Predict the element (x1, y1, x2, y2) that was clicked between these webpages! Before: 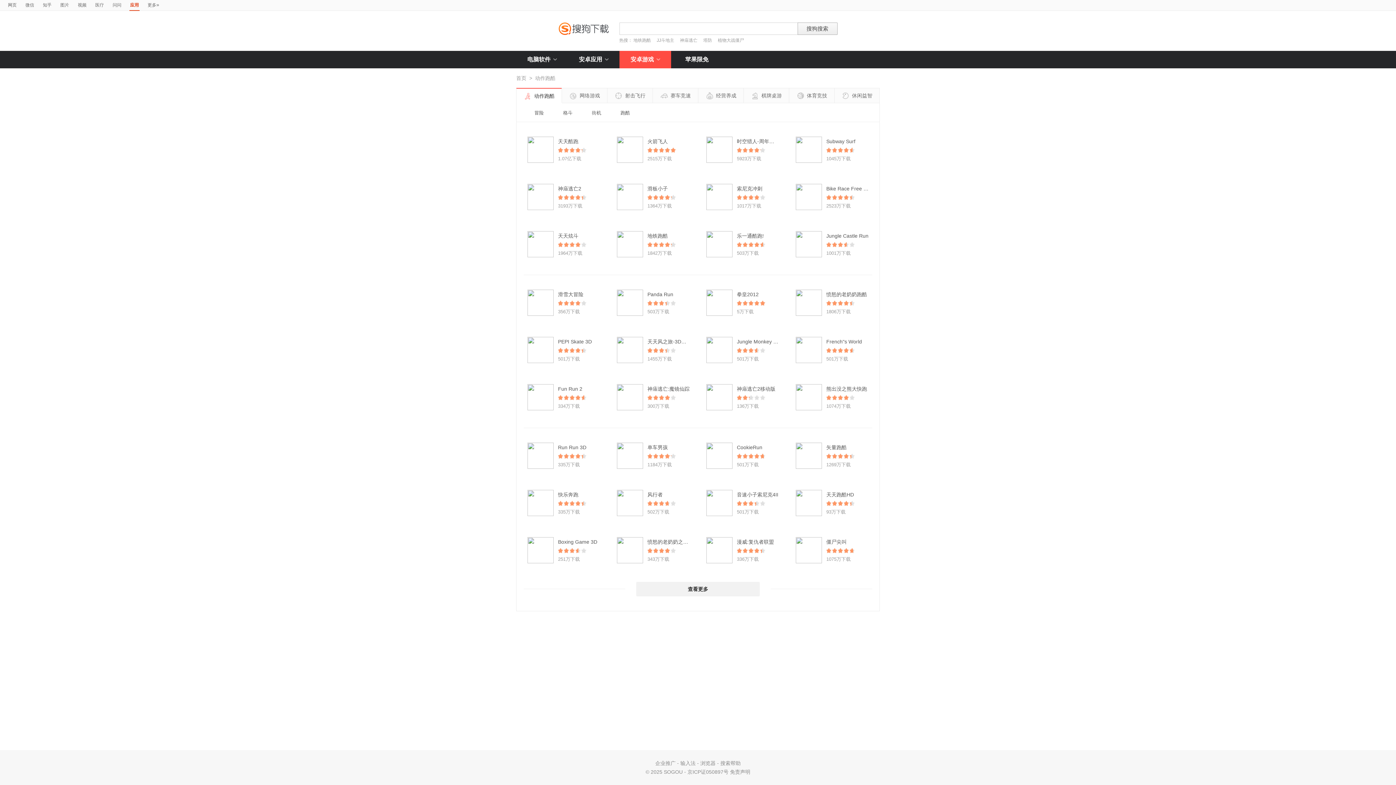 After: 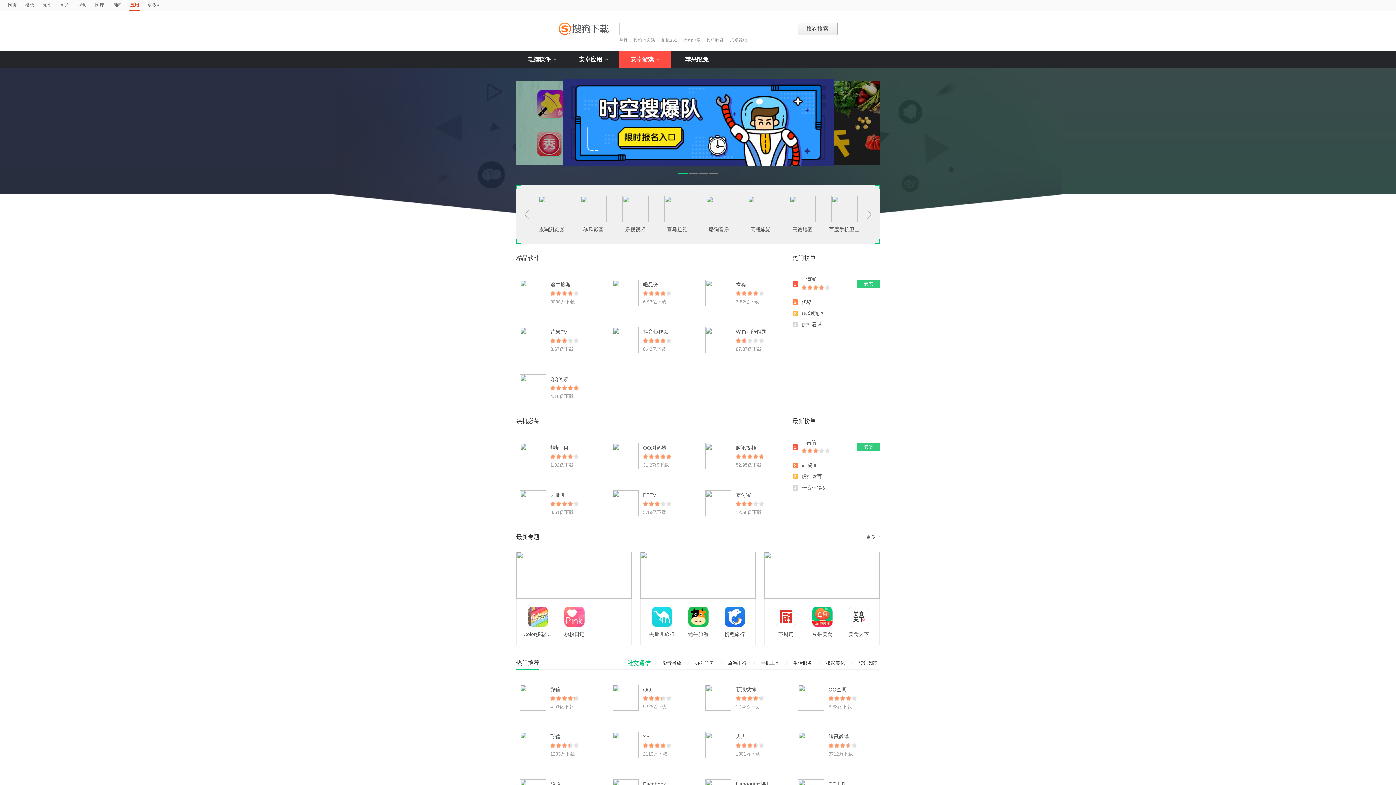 Action: bbox: (558, 444, 586, 450) label: Run Run 3D